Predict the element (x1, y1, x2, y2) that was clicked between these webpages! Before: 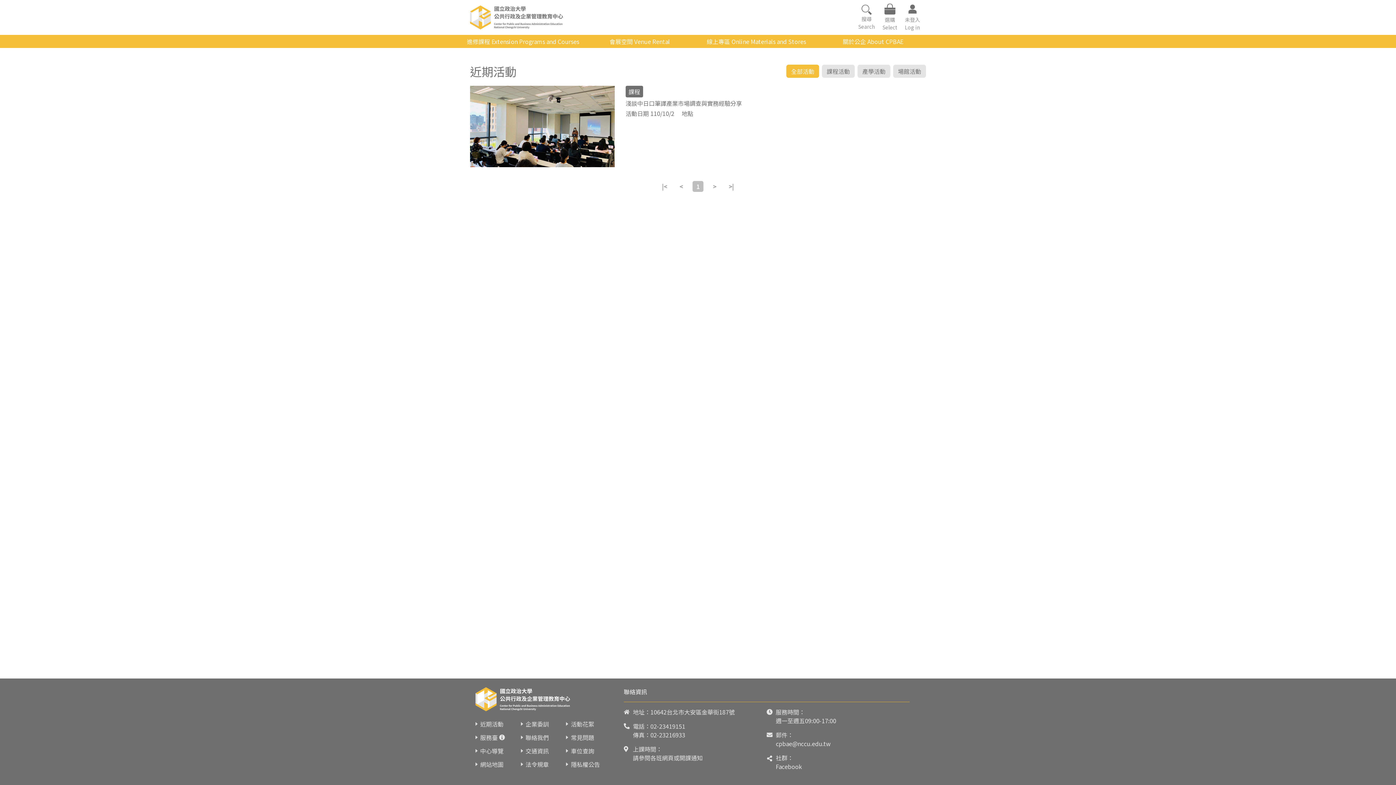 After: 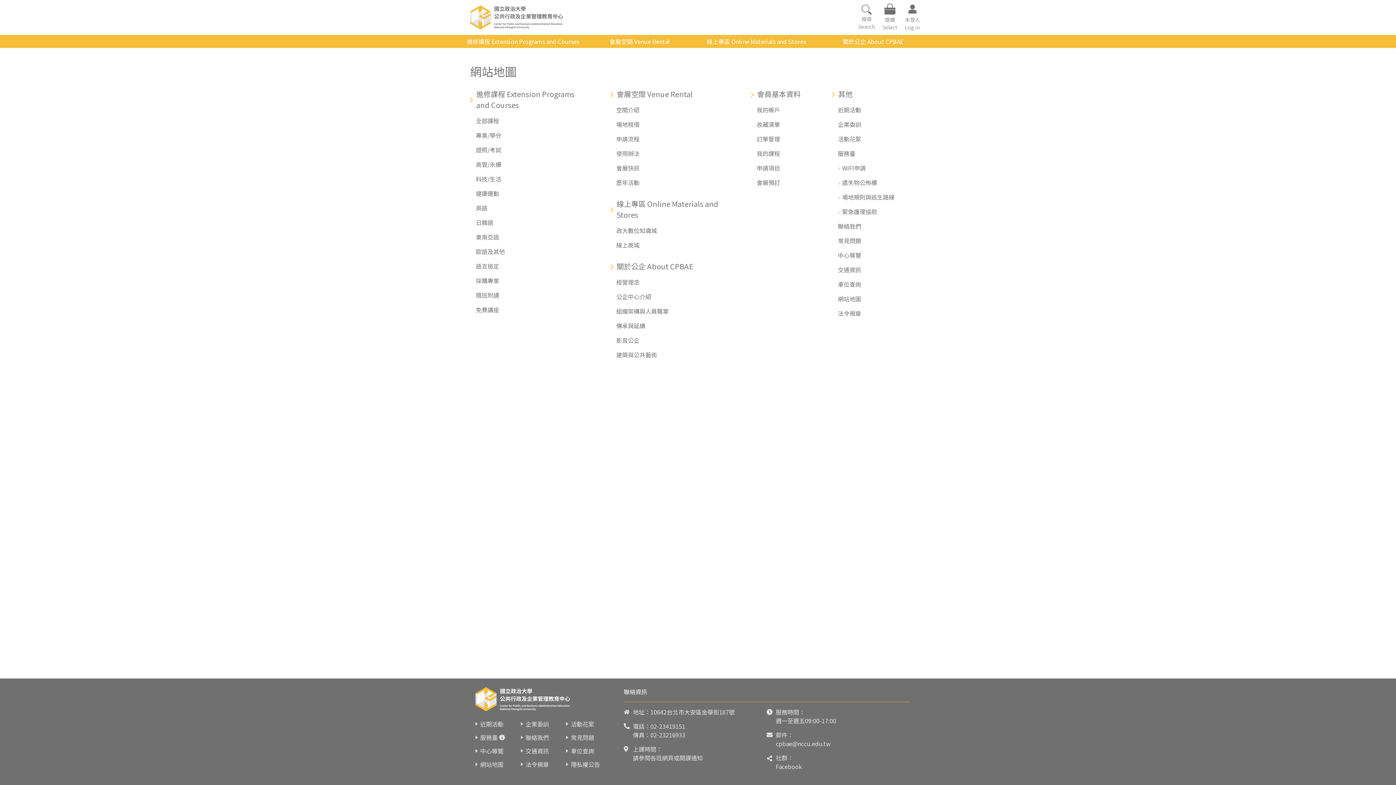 Action: label: 網站地圖 bbox: (480, 760, 503, 769)